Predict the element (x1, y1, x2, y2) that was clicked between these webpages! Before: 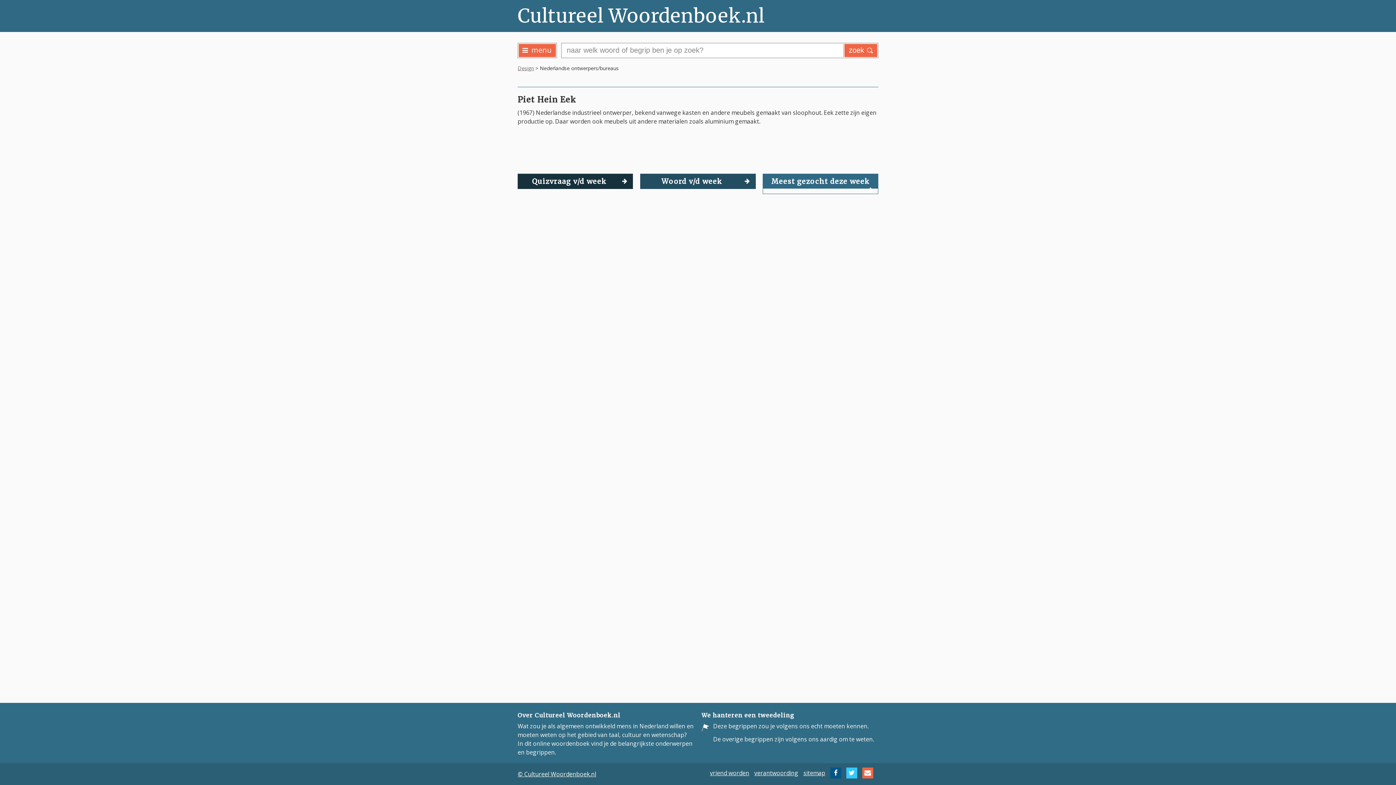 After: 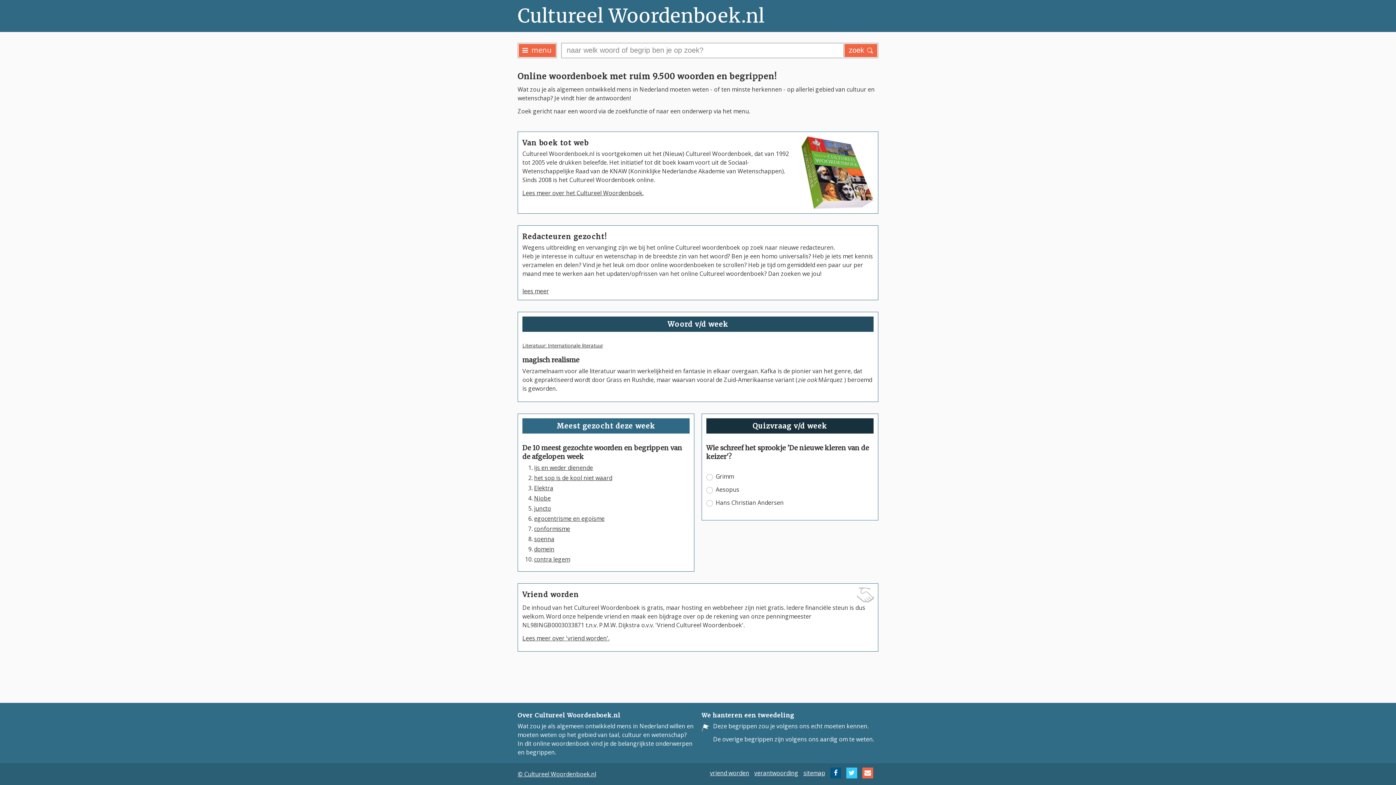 Action: bbox: (517, 6, 878, 25) label: Cultureel Woordenboek.nl